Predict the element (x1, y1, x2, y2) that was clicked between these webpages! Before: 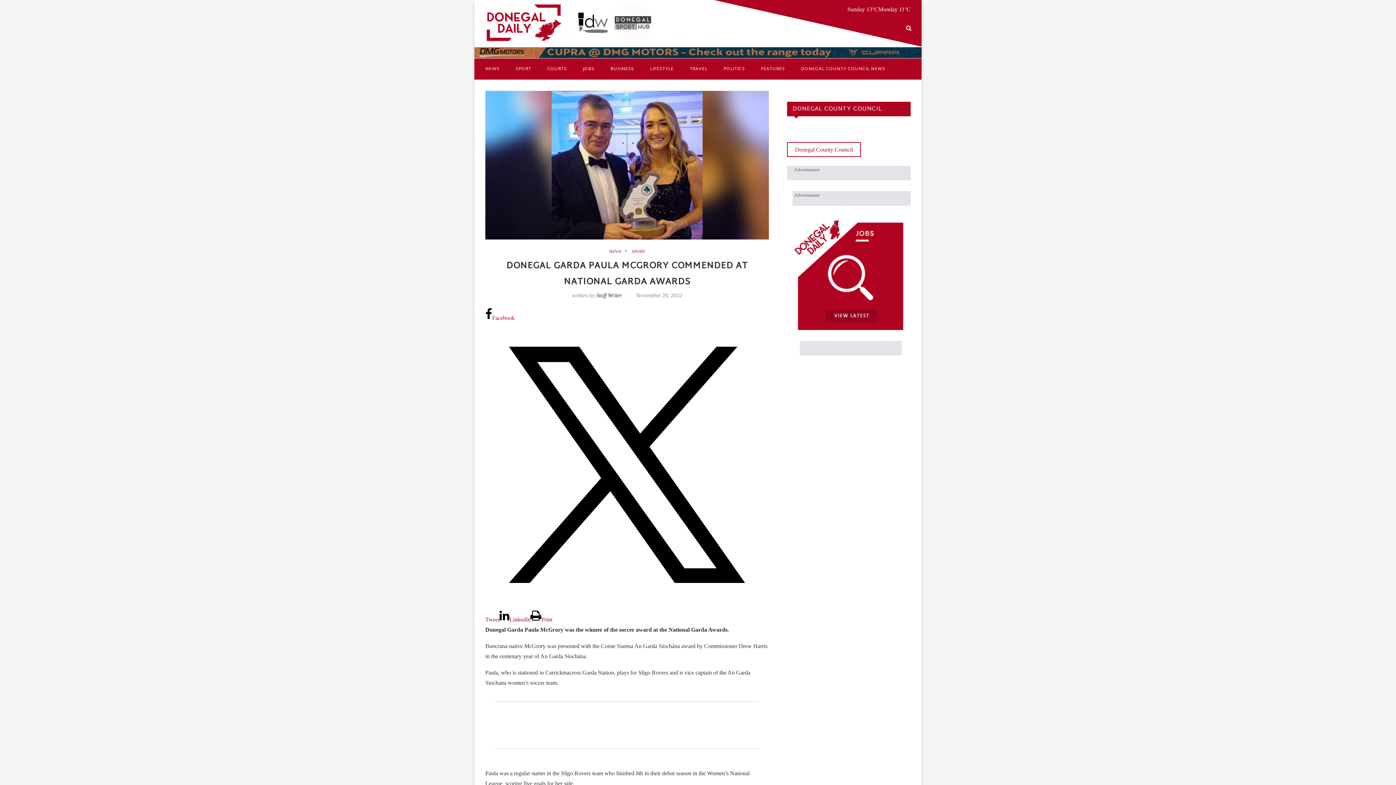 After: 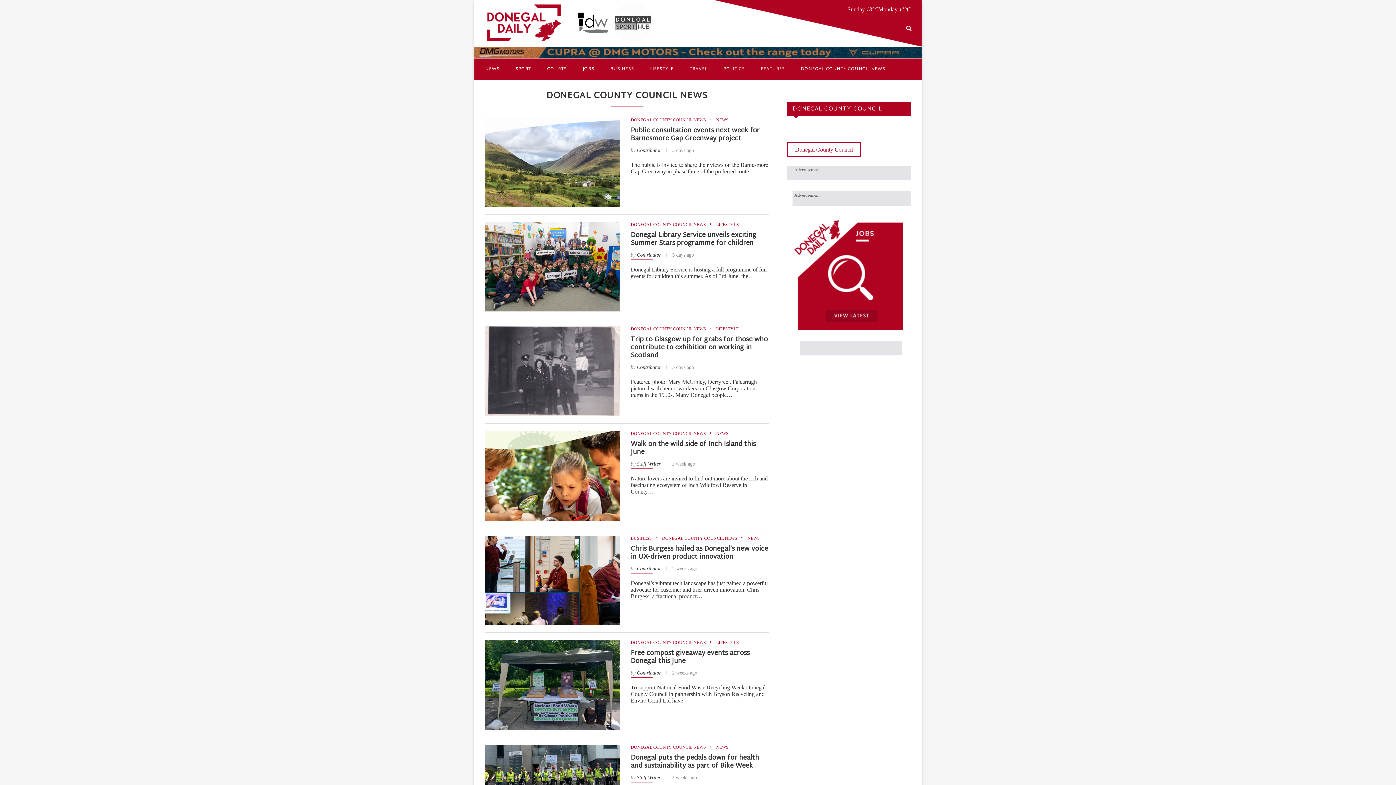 Action: bbox: (801, 58, 885, 79) label: DONEGAL COUNTY COUNCIL NEWS